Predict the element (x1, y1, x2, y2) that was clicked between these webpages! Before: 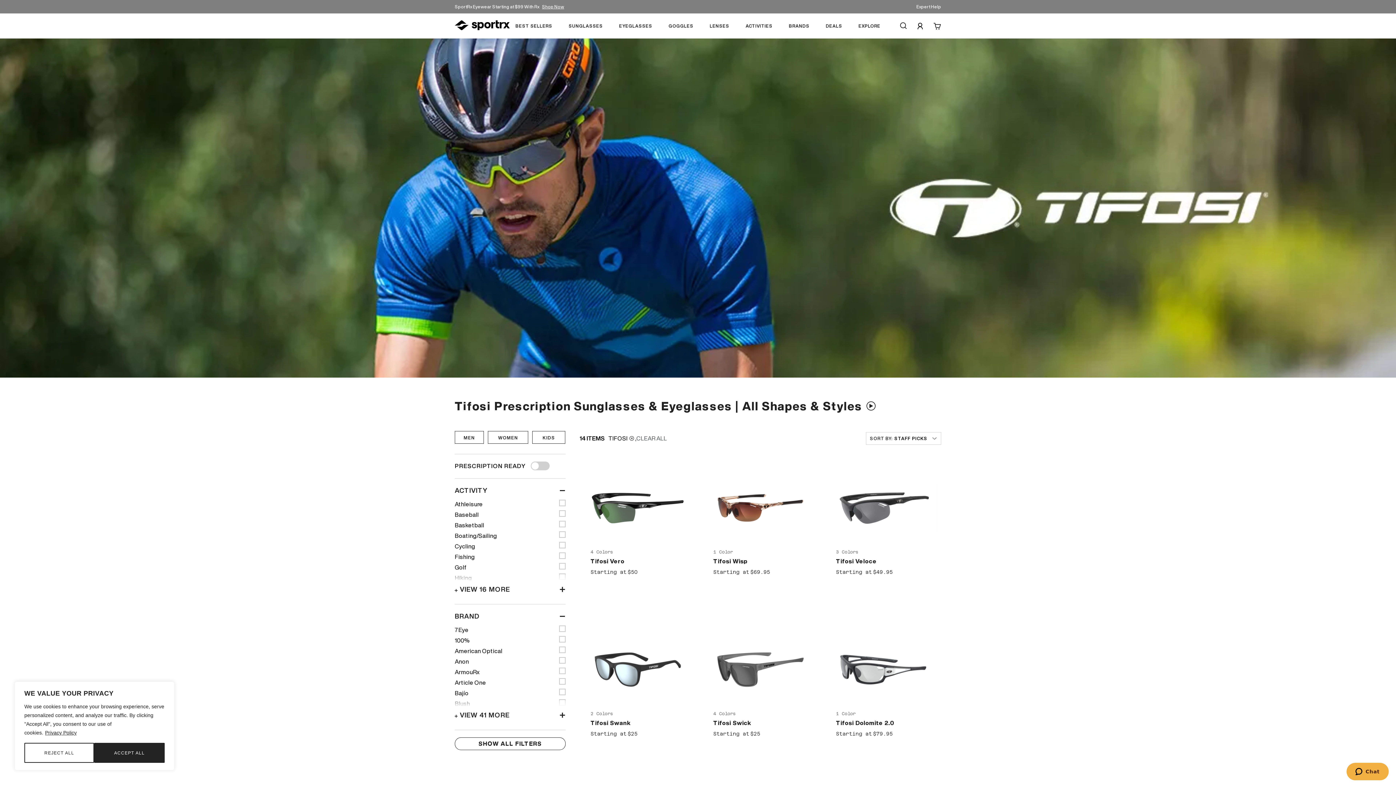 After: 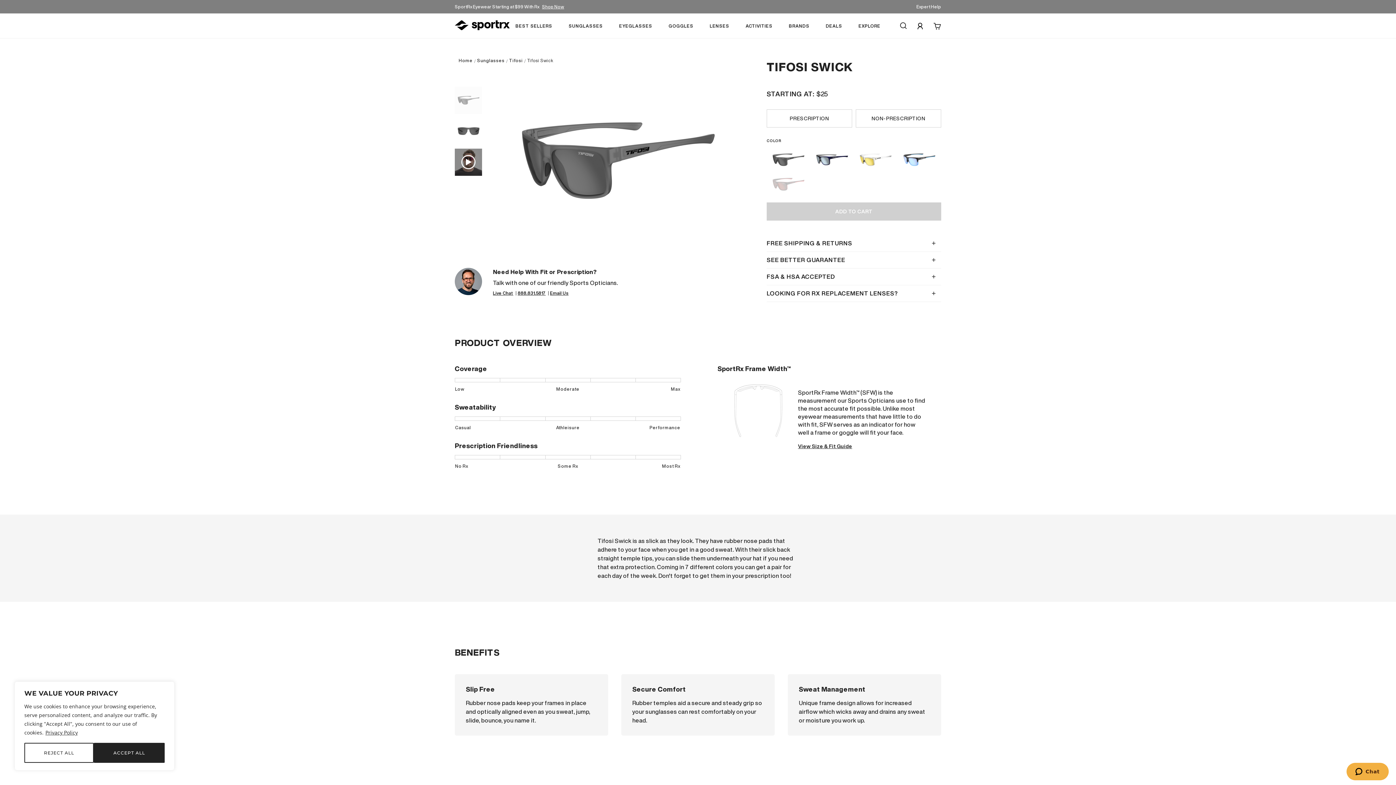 Action: bbox: (713, 720, 751, 726) label: Tifosi Swick